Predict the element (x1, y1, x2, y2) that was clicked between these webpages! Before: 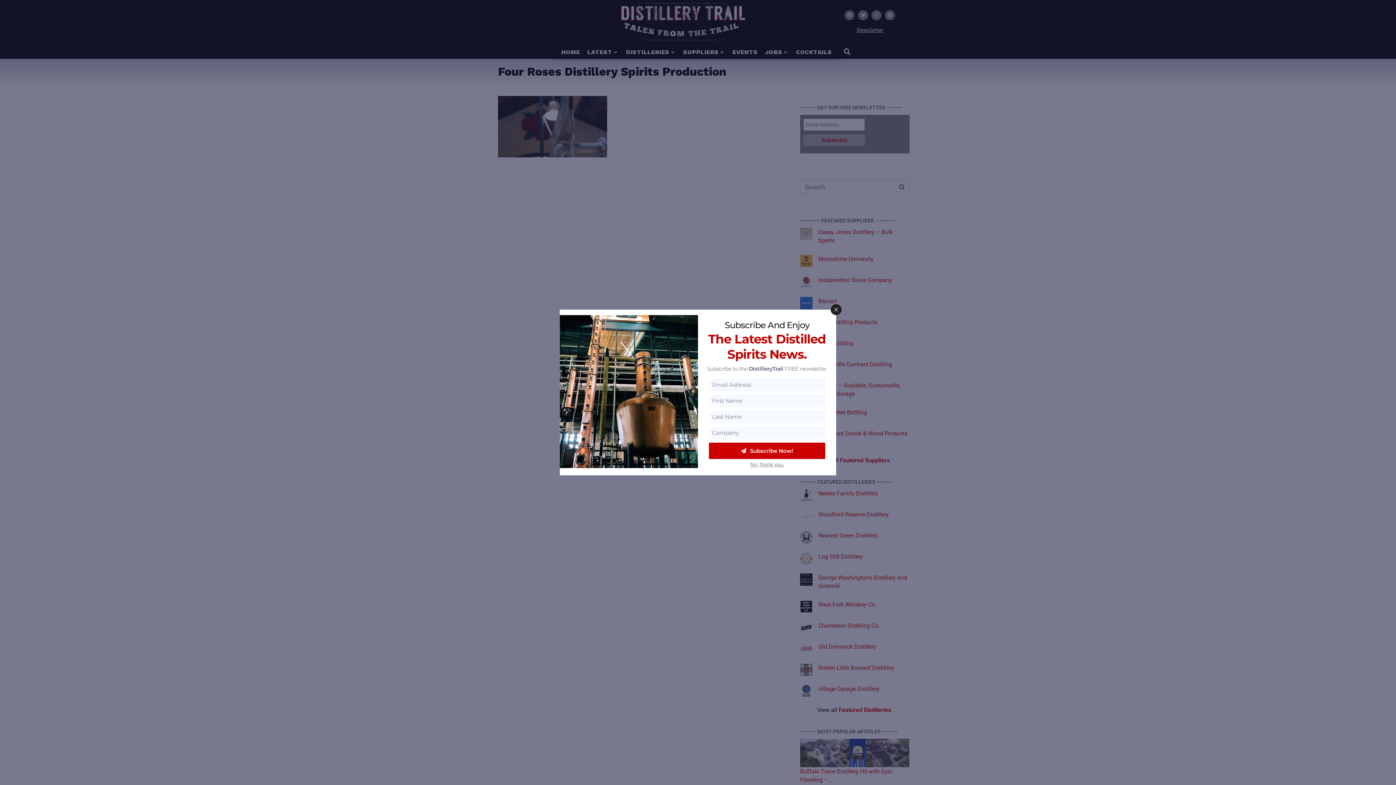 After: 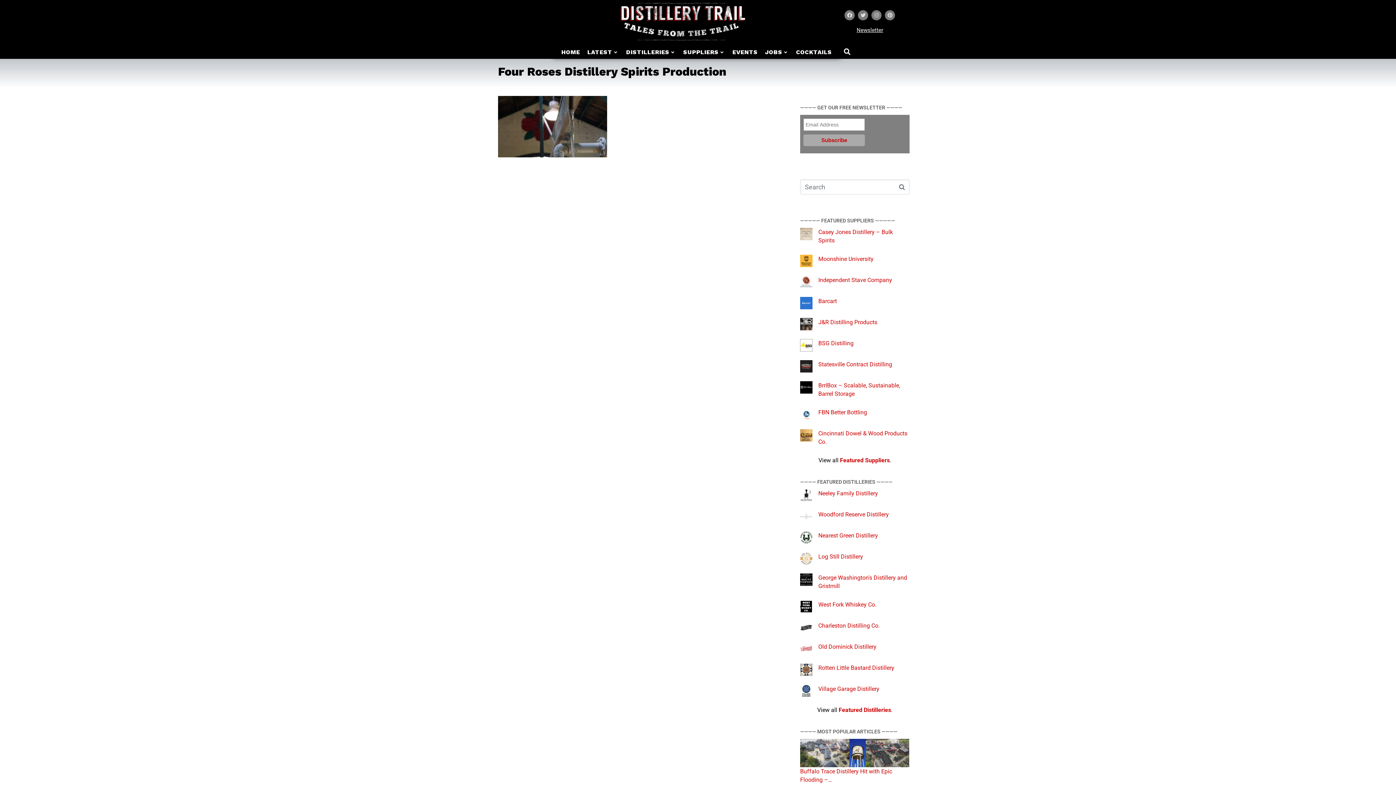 Action: label: No, thank you. bbox: (750, 461, 784, 468)